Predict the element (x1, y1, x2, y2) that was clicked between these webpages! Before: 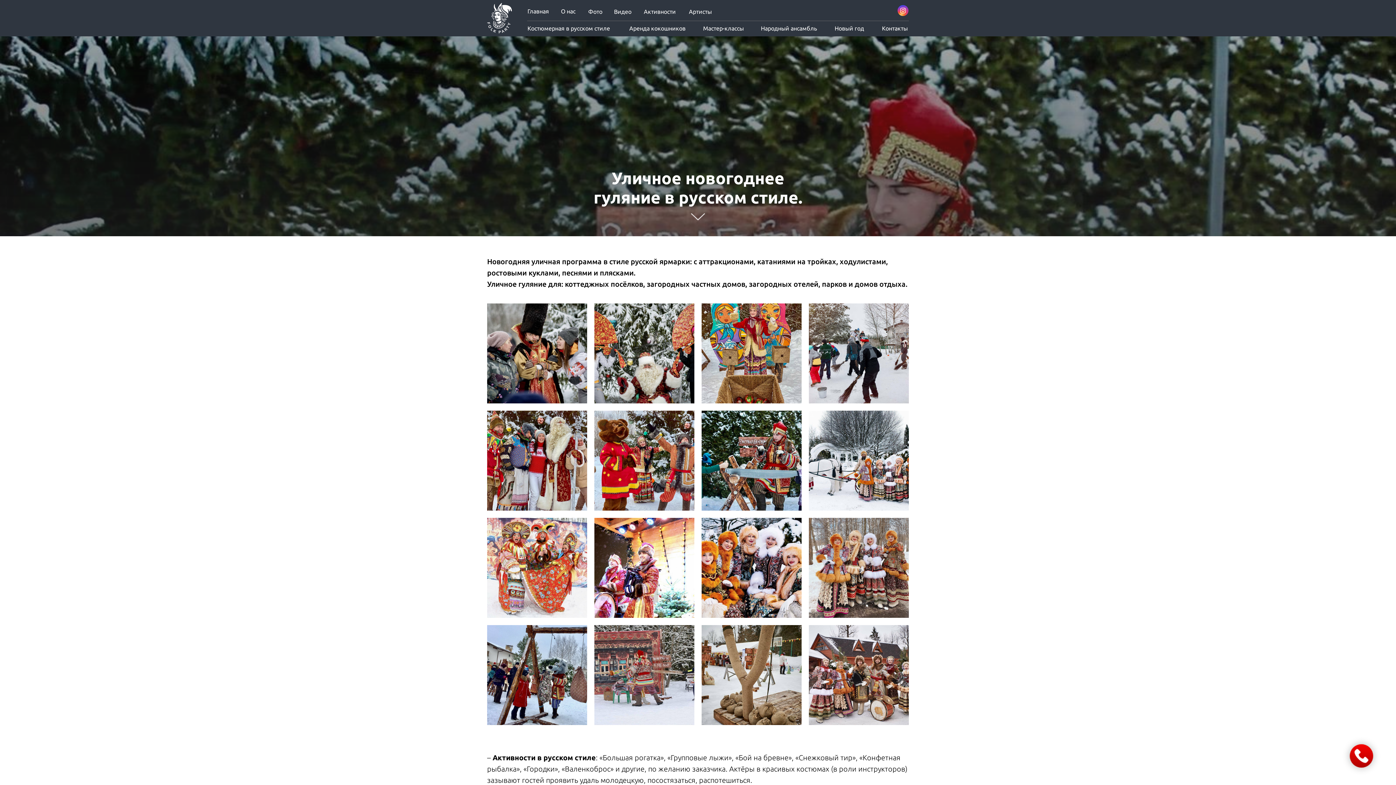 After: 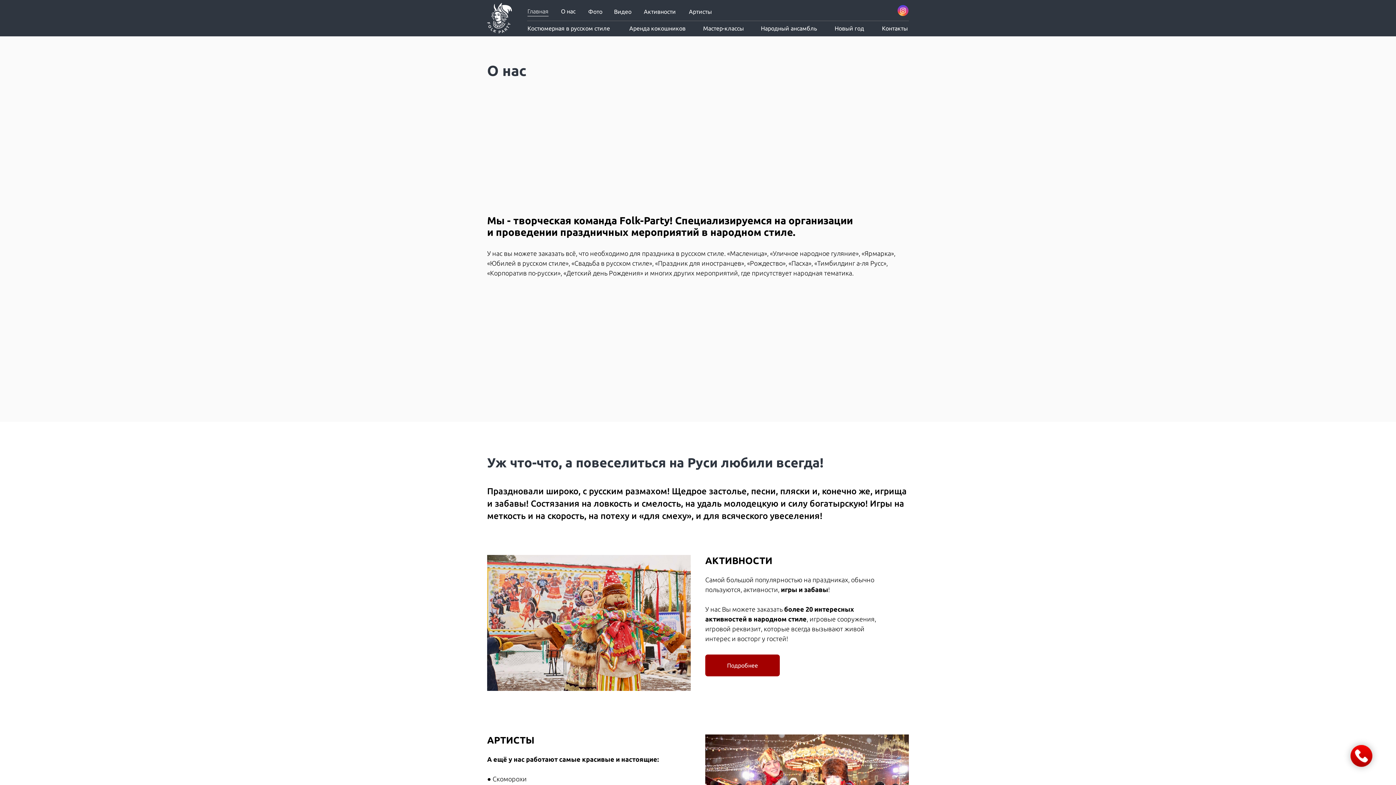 Action: bbox: (561, 6, 579, 16) label: О нас